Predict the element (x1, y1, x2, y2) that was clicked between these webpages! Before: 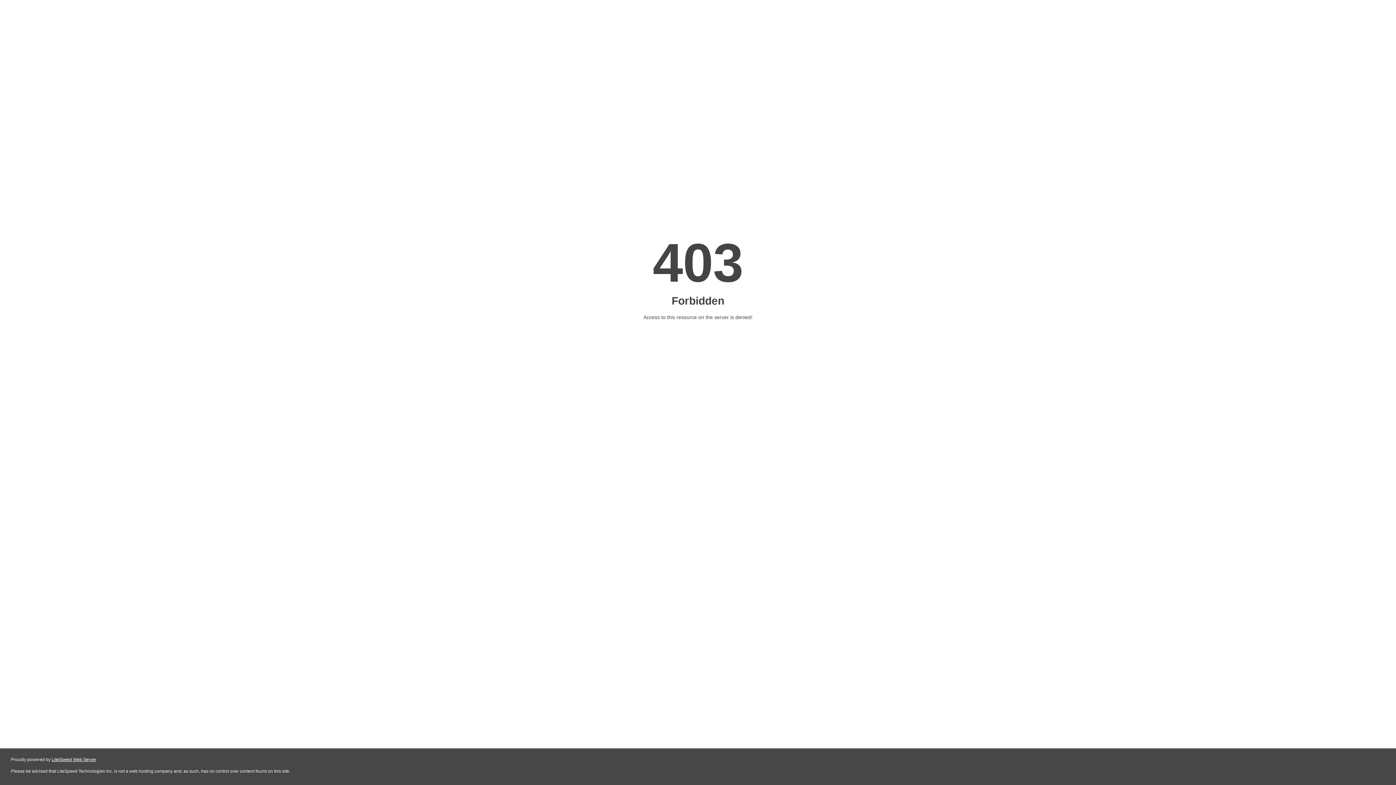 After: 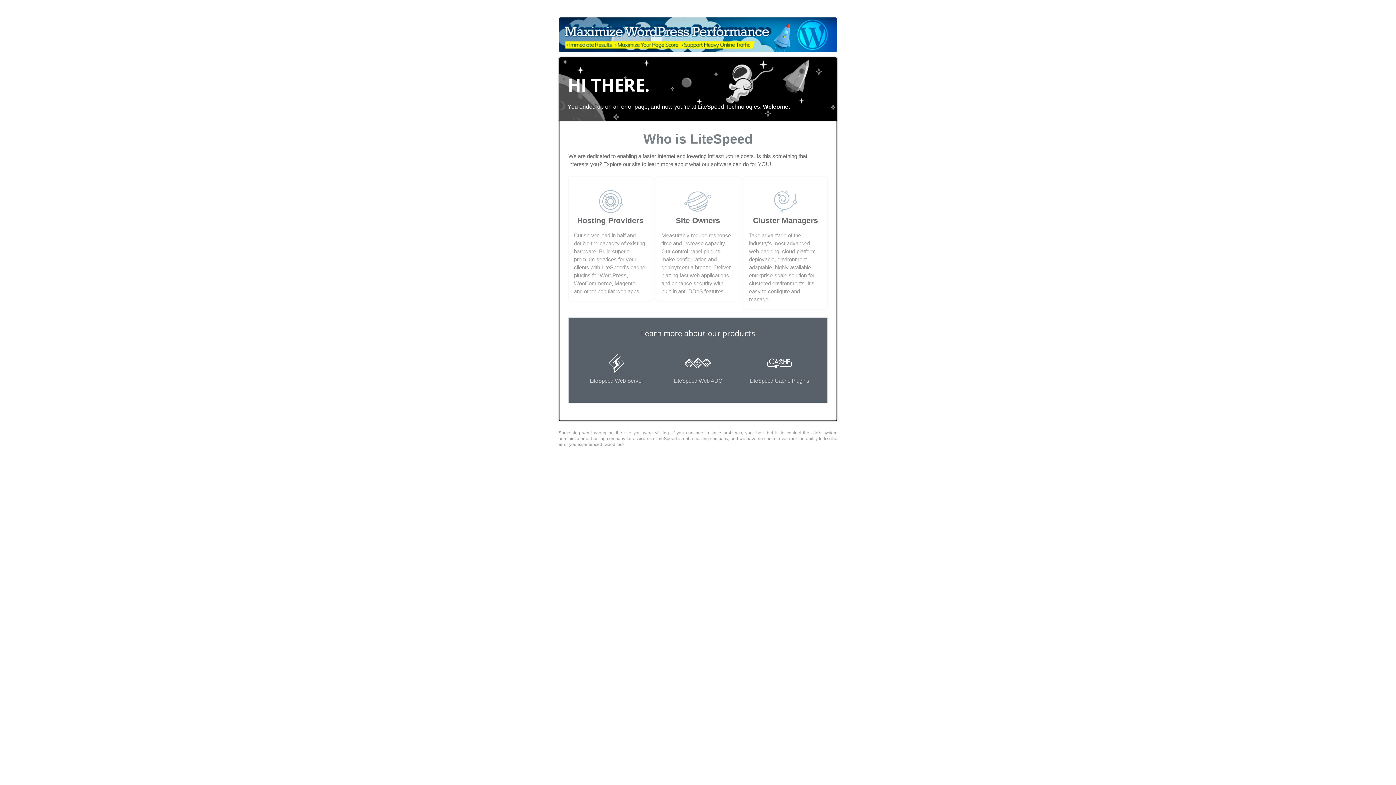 Action: bbox: (51, 757, 96, 762) label: LiteSpeed Web Server